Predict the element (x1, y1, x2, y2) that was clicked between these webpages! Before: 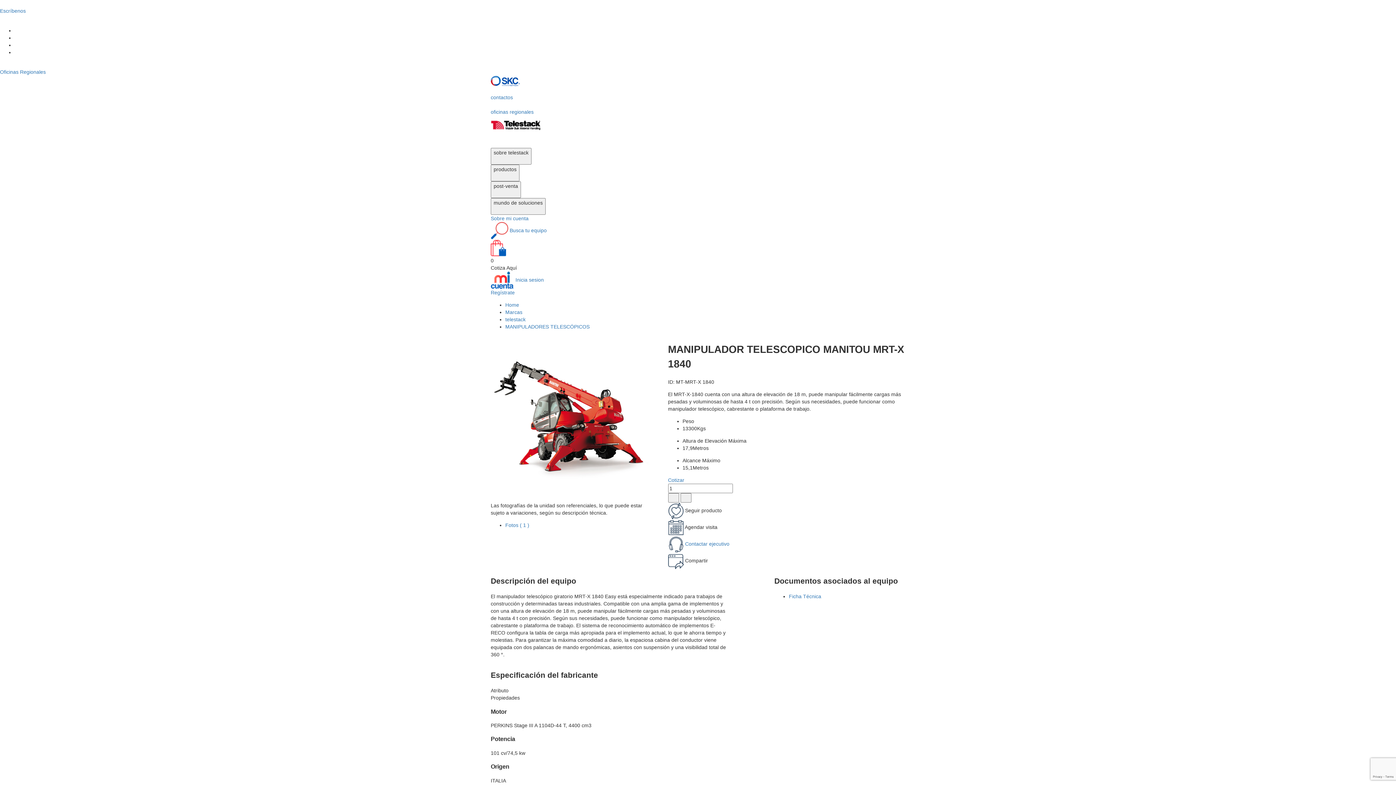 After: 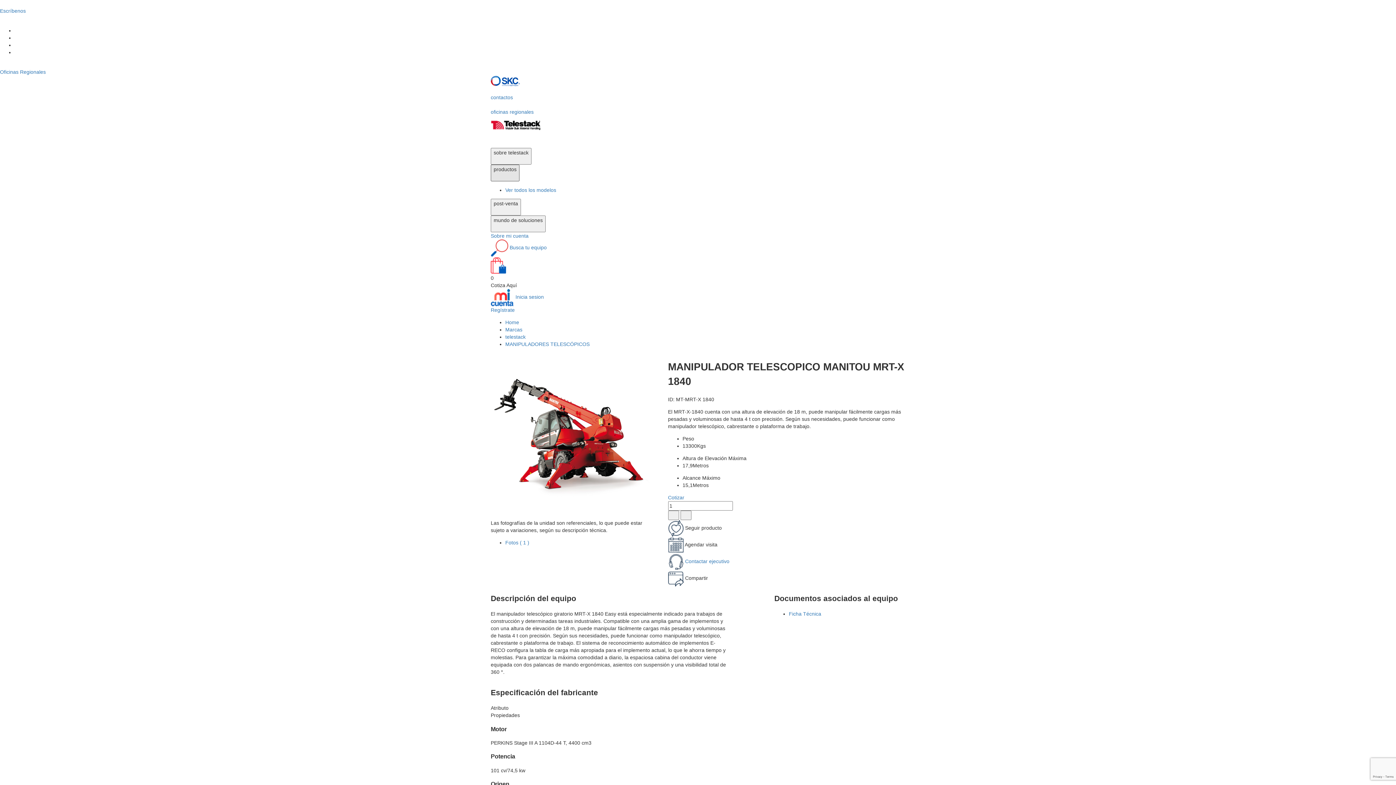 Action: bbox: (490, 164, 519, 181) label: productos